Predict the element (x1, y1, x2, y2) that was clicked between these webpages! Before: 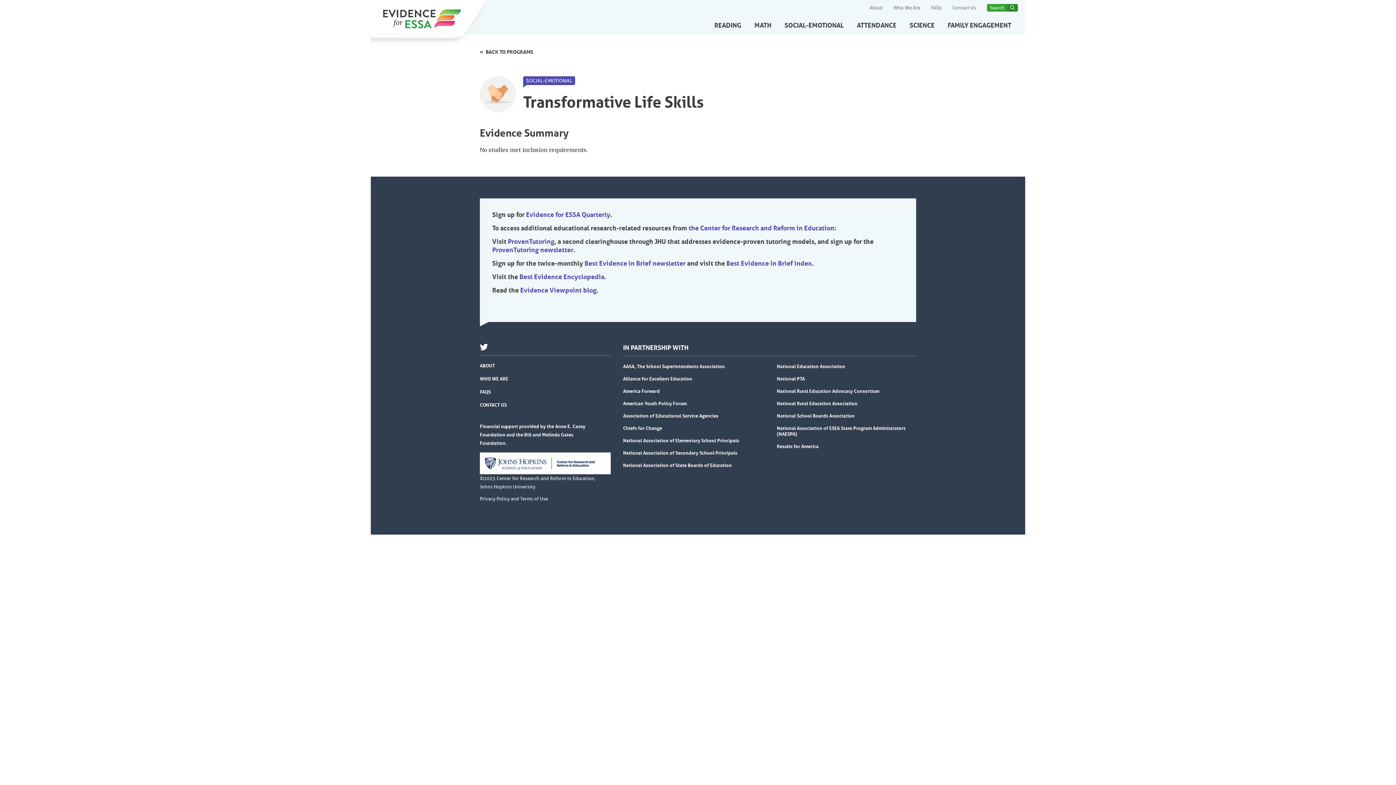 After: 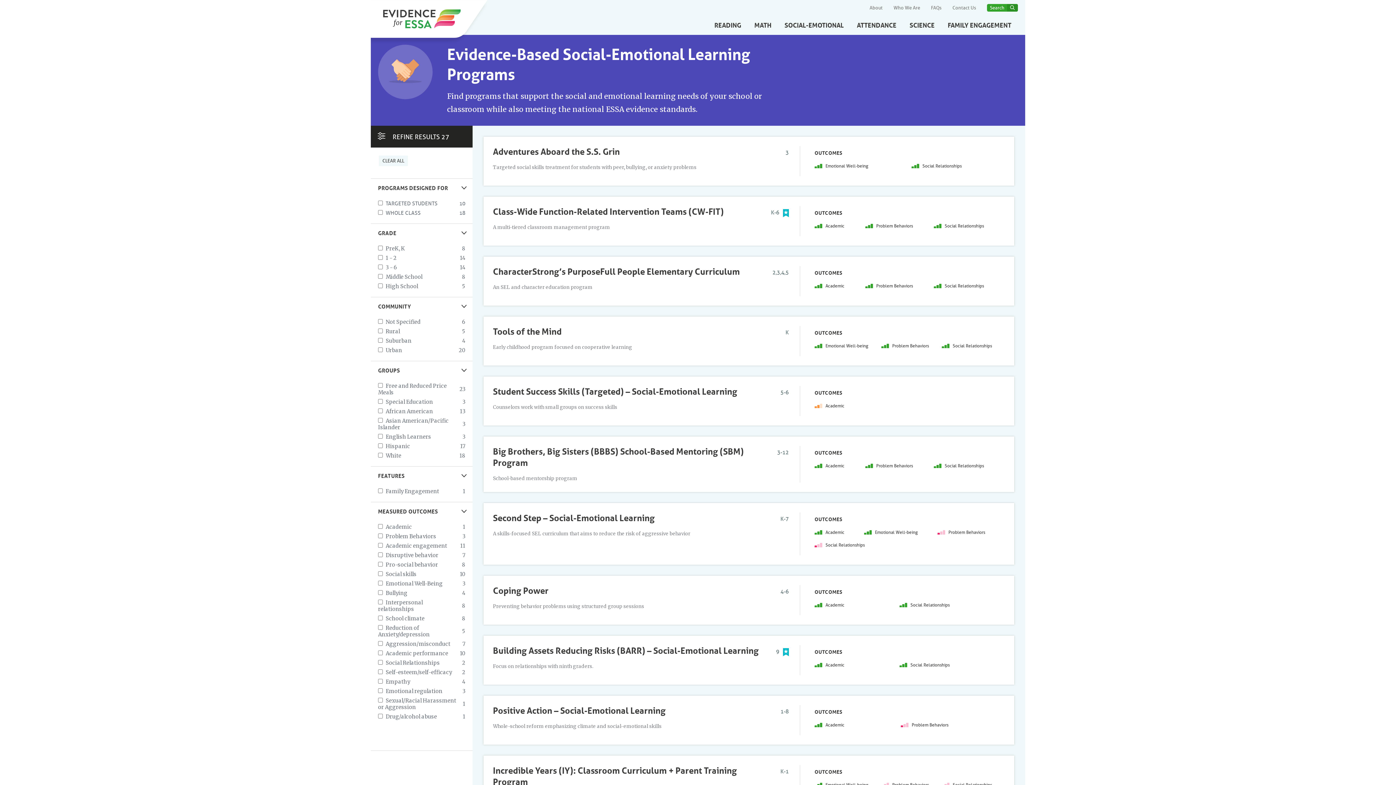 Action: bbox: (778, 16, 850, 35) label: SOCIAL-EMOTIONAL